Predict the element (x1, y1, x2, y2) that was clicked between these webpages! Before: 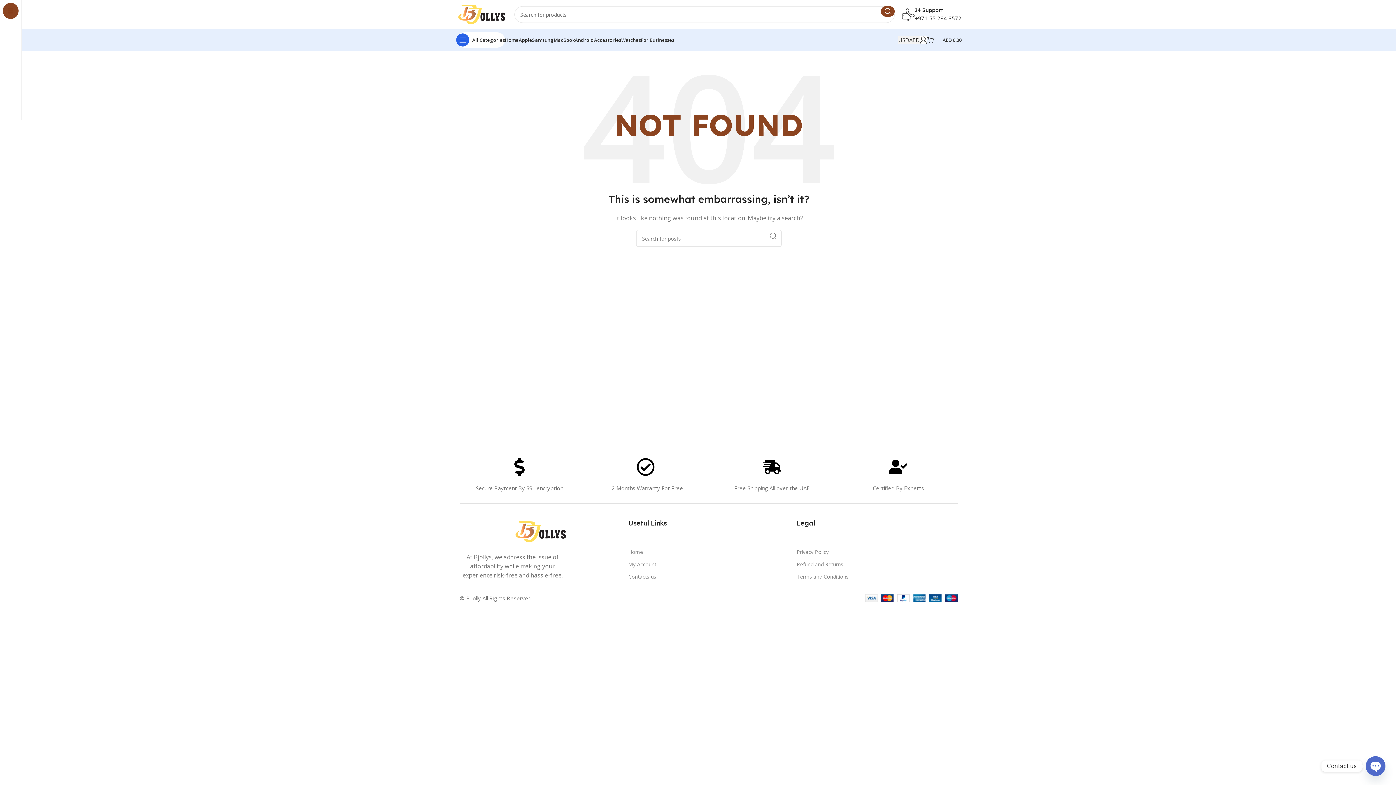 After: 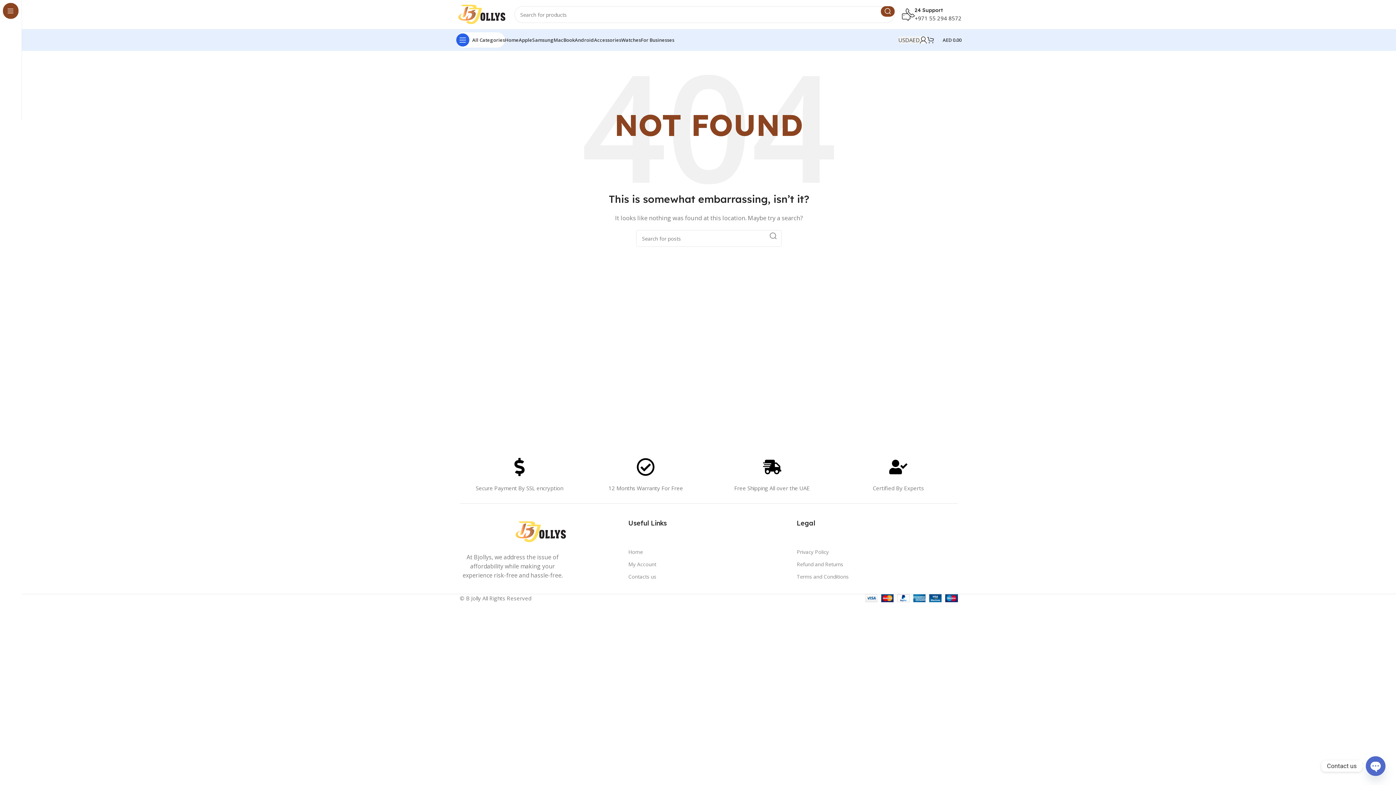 Action: bbox: (628, 570, 789, 583) label: Contacts us